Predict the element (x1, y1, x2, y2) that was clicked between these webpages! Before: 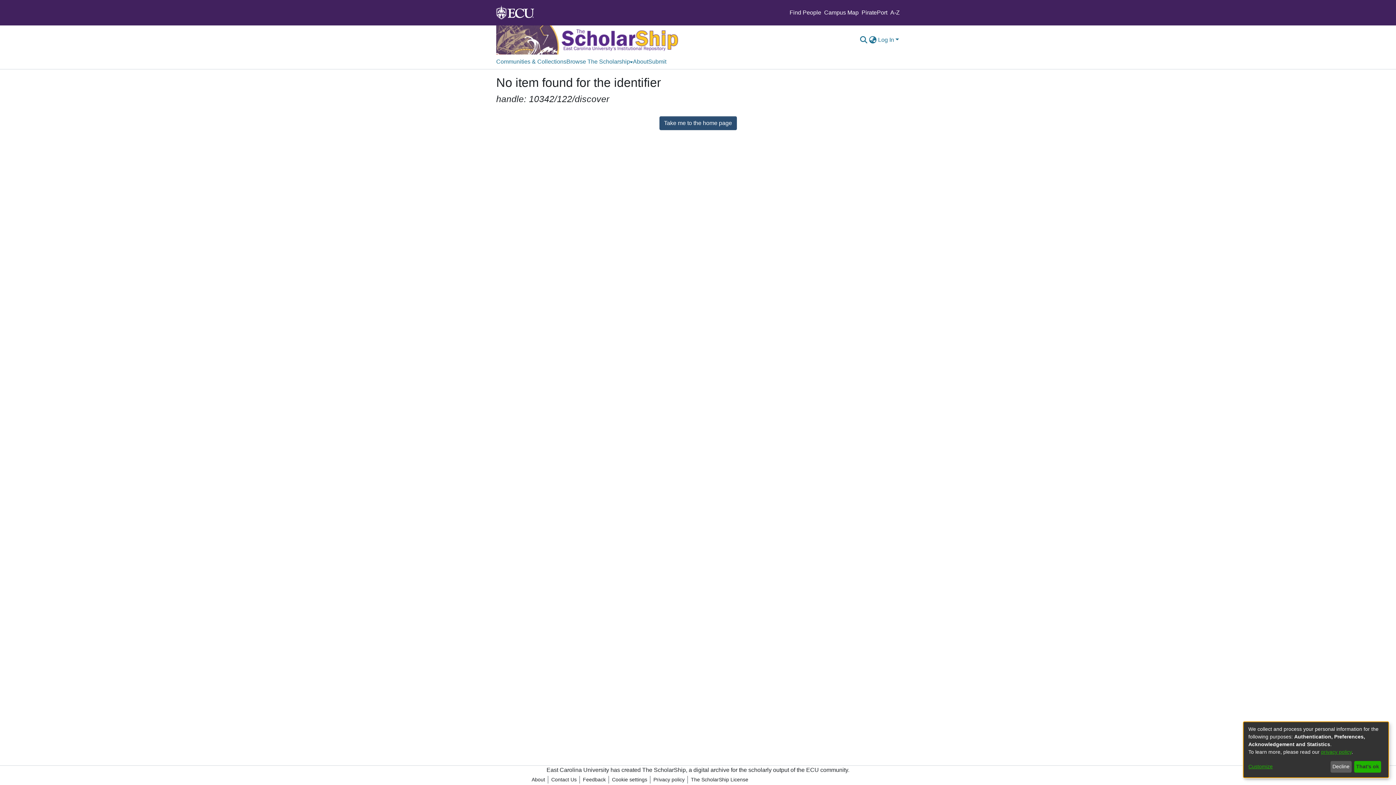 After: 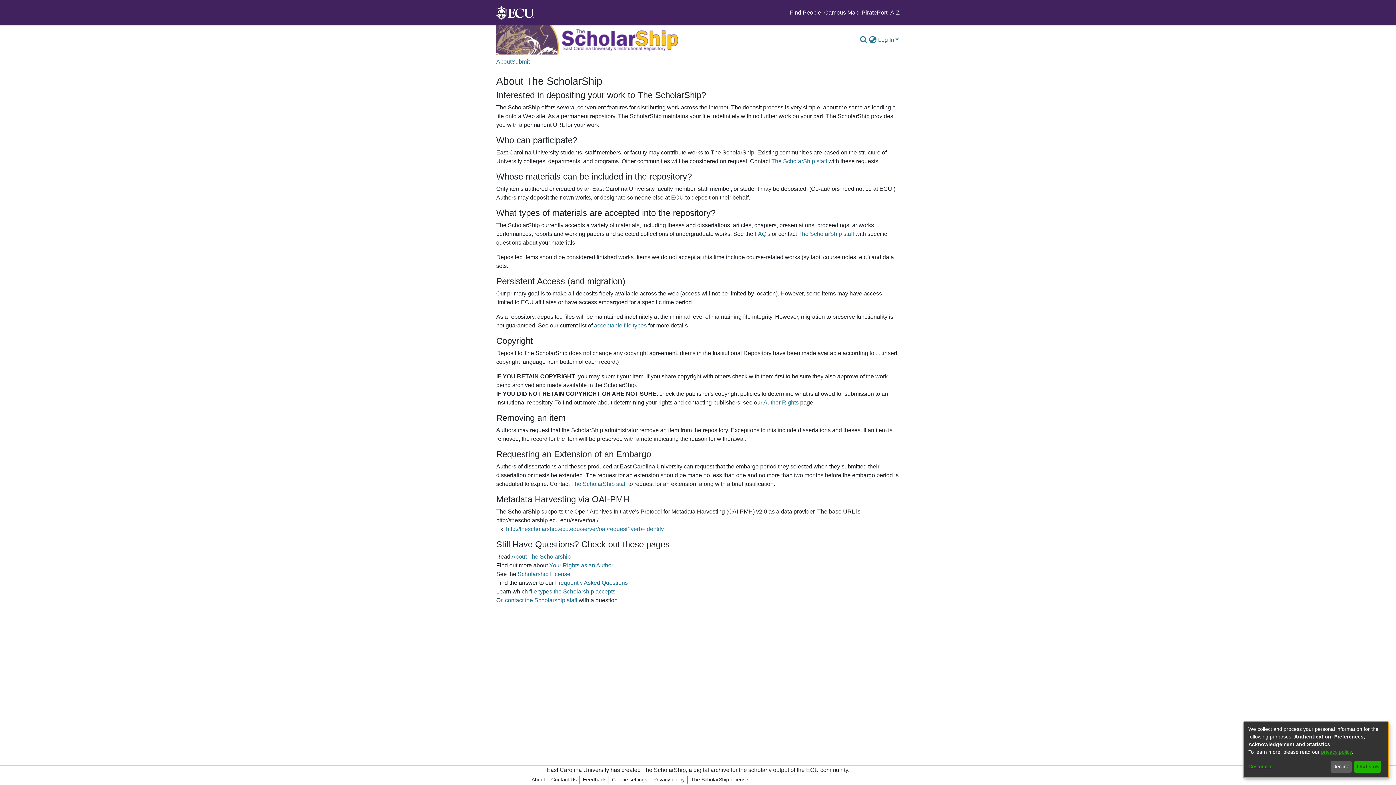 Action: bbox: (633, 54, 648, 69) label: About